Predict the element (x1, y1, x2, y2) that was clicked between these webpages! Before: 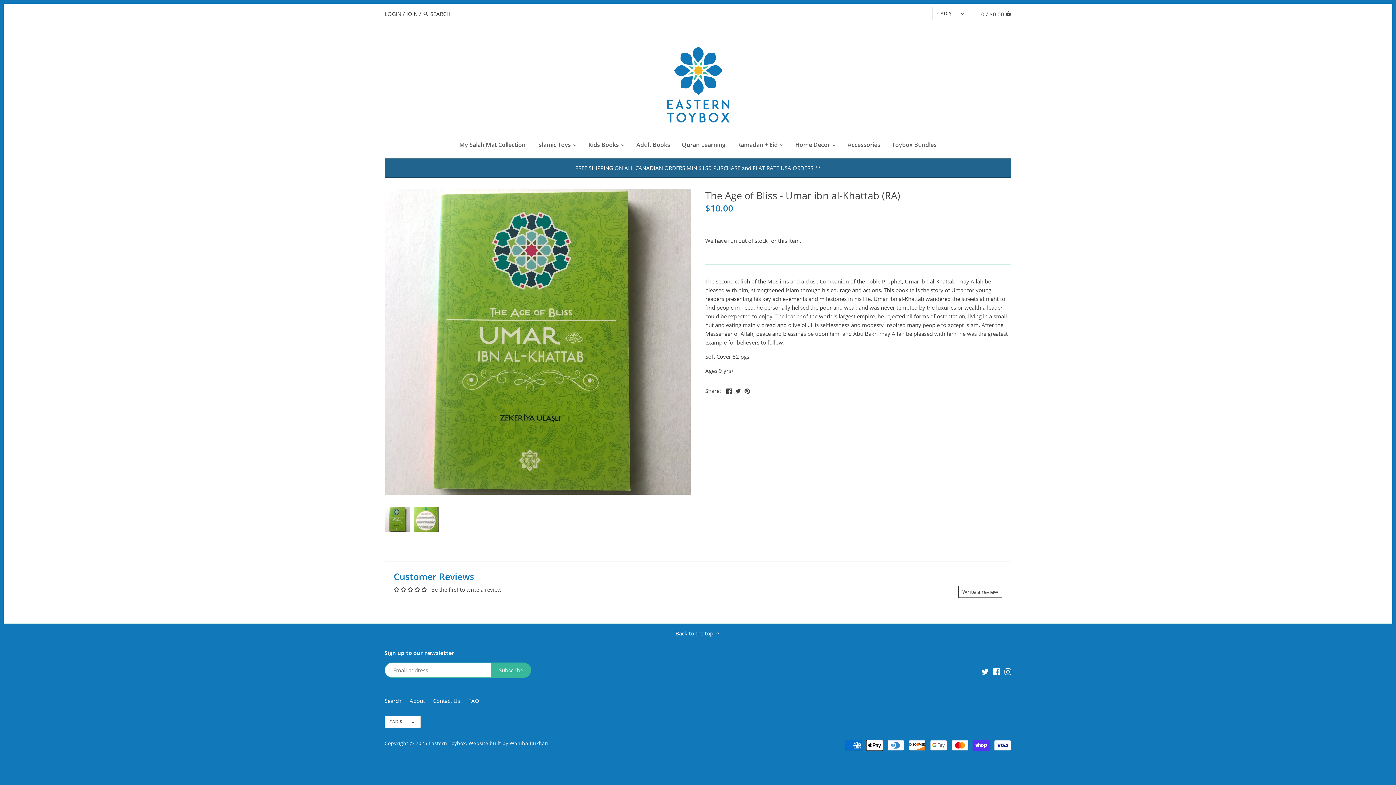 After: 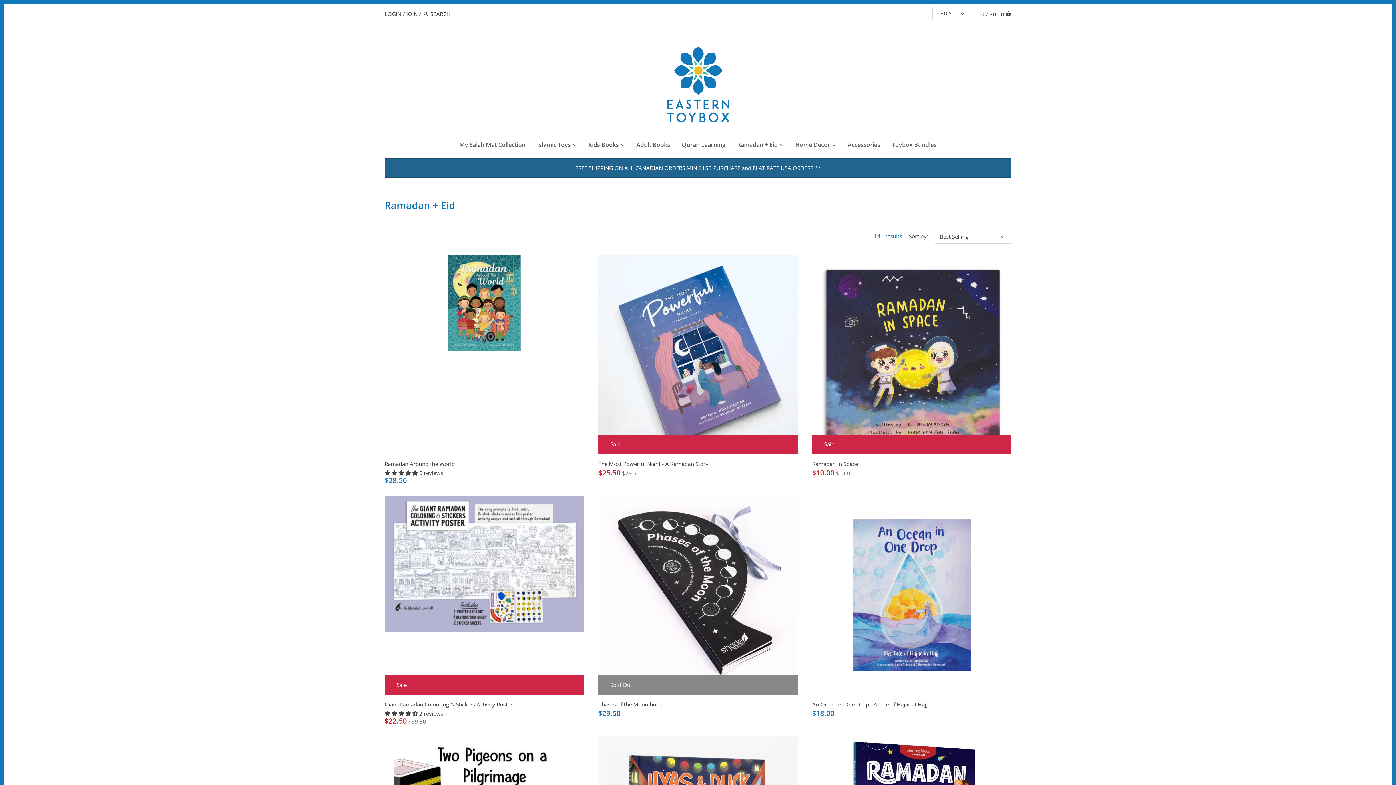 Action: bbox: (731, 138, 783, 153) label: Ramadan + Eid